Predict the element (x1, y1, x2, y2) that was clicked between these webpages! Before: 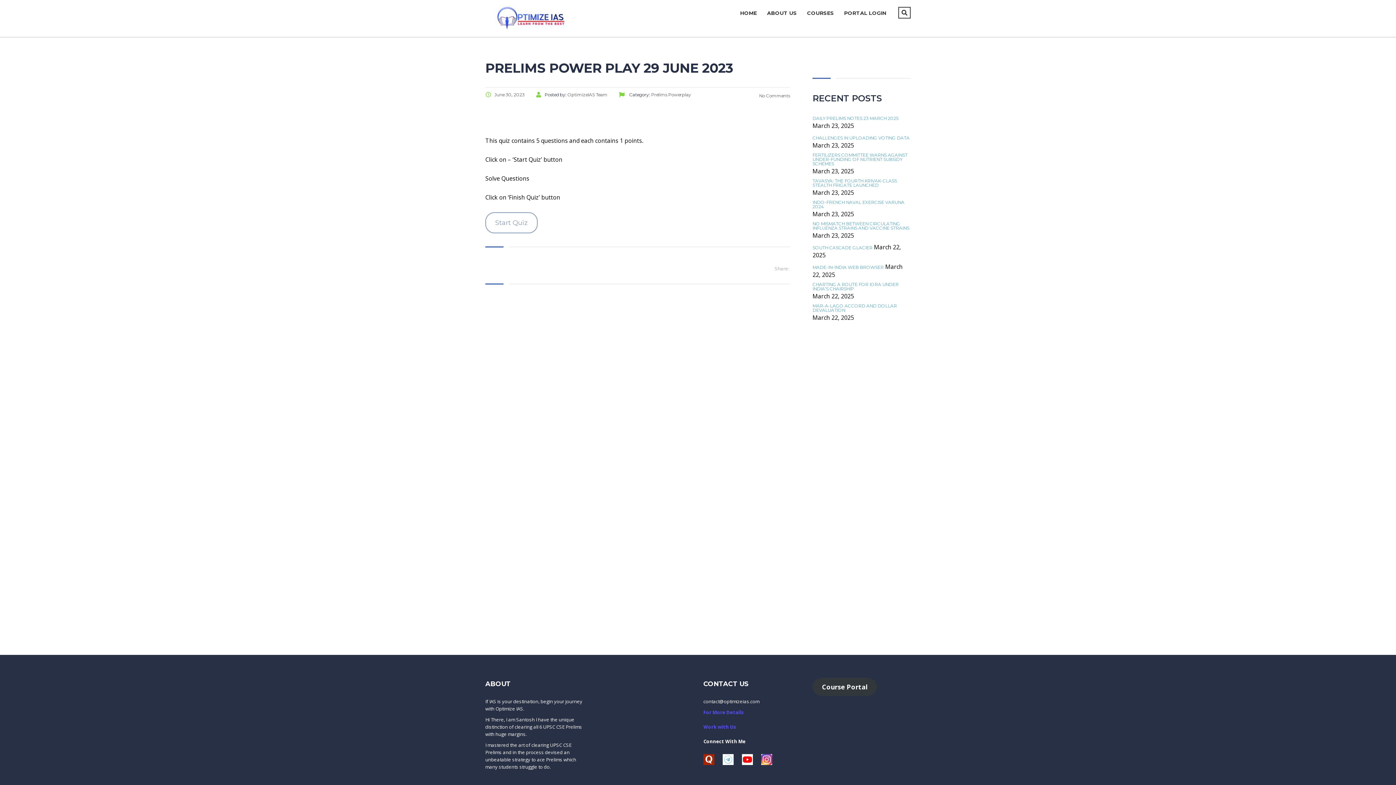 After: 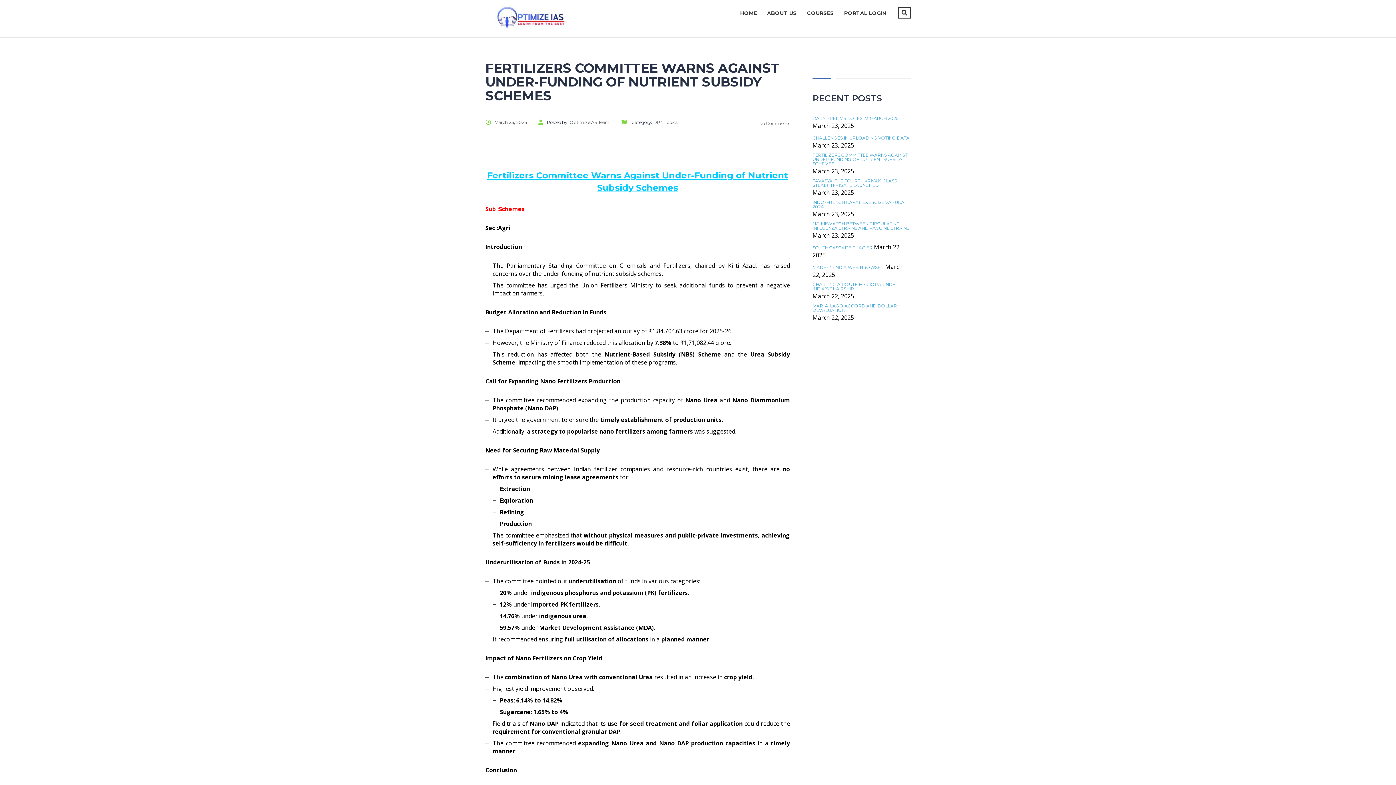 Action: bbox: (812, 153, 910, 166) label: FERTILIZERS COMMITTEE WARNS AGAINST UNDER-FUNDING OF NUTRIENT SUBSIDY SCHEMES